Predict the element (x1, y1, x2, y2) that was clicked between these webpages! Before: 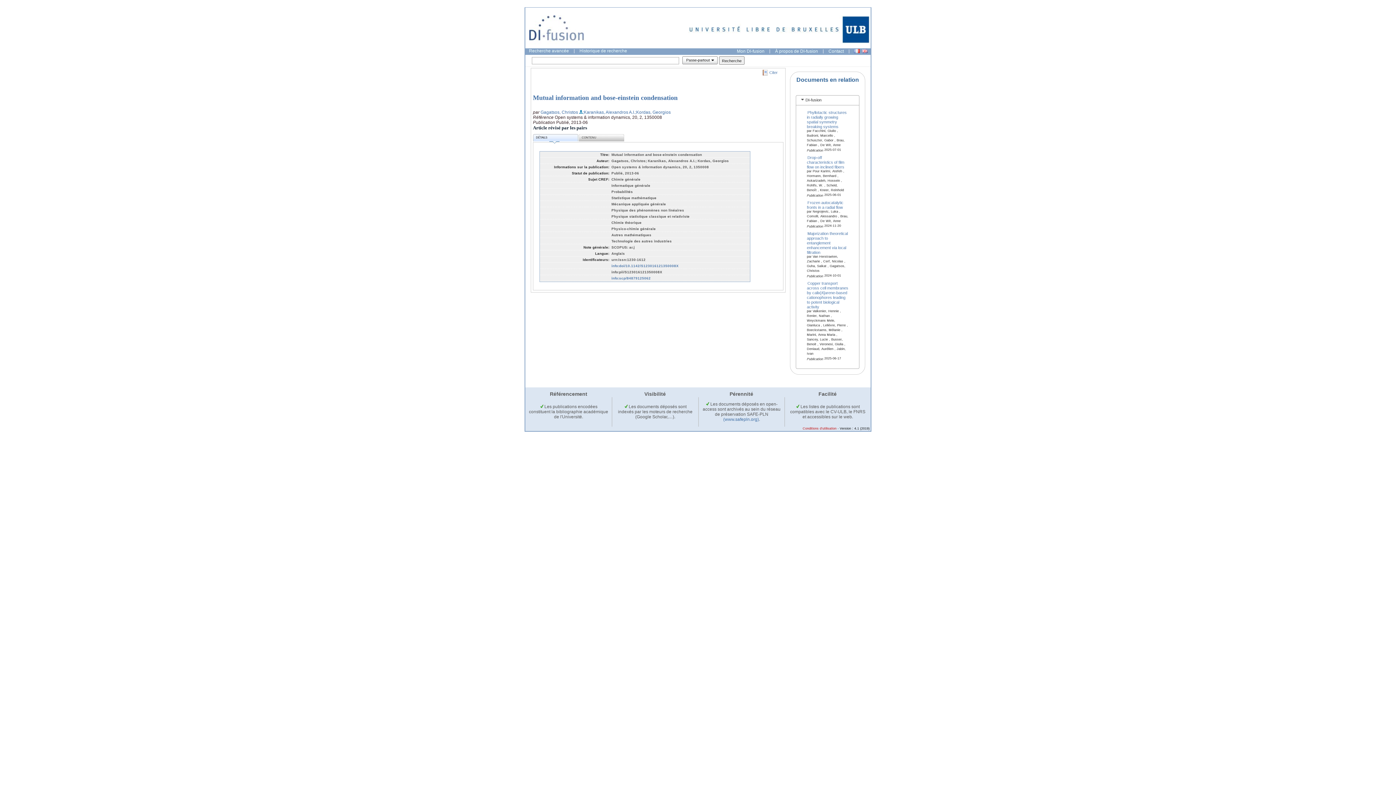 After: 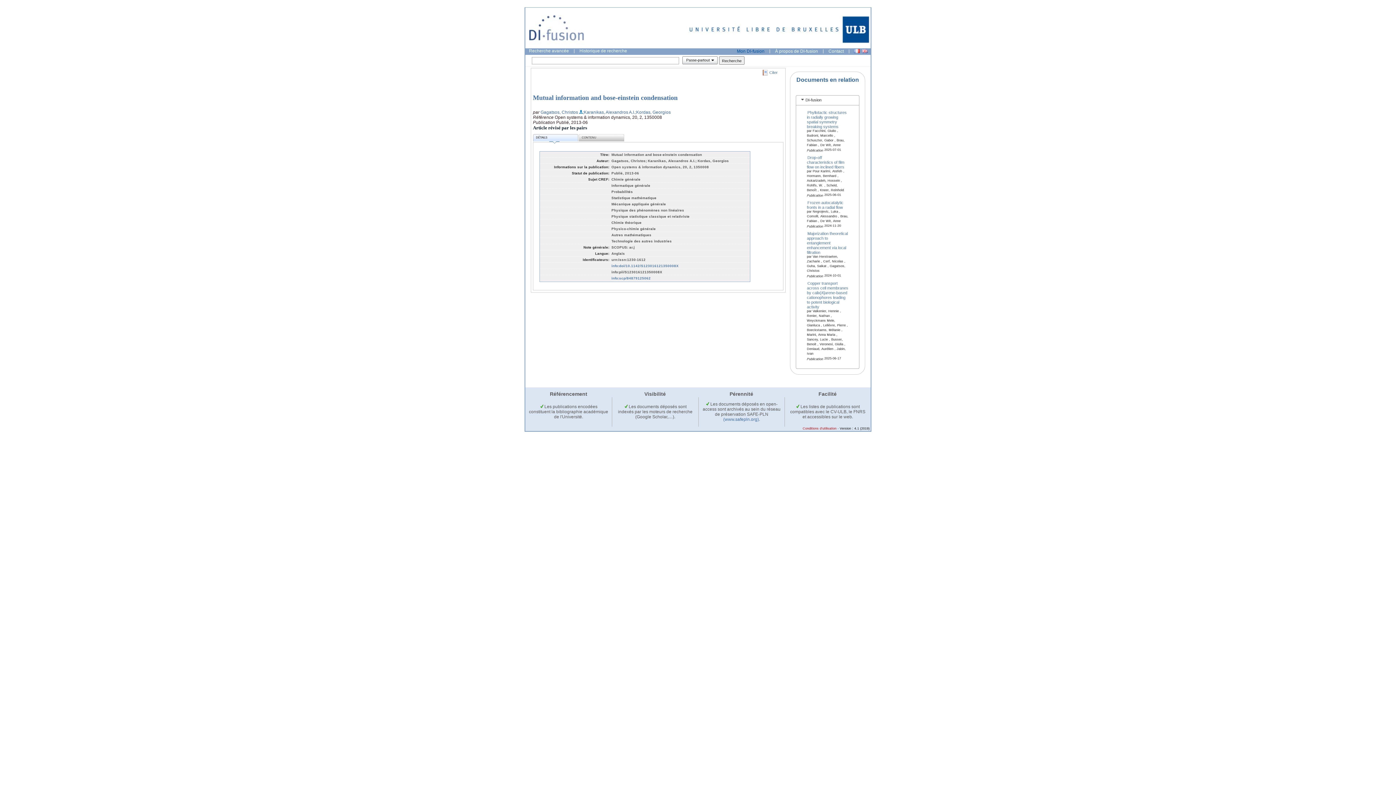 Action: label: Mon DI-fusion bbox: (733, 47, 768, 54)